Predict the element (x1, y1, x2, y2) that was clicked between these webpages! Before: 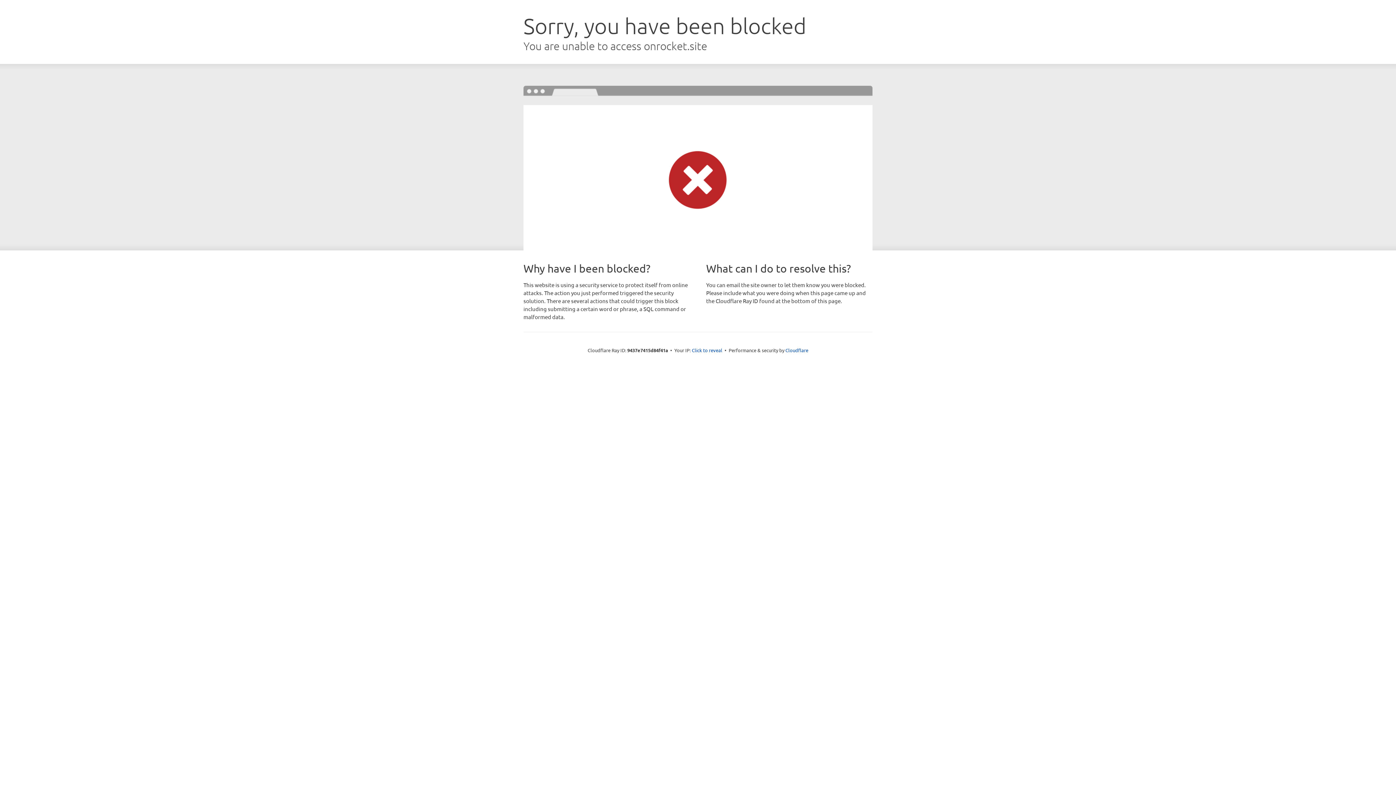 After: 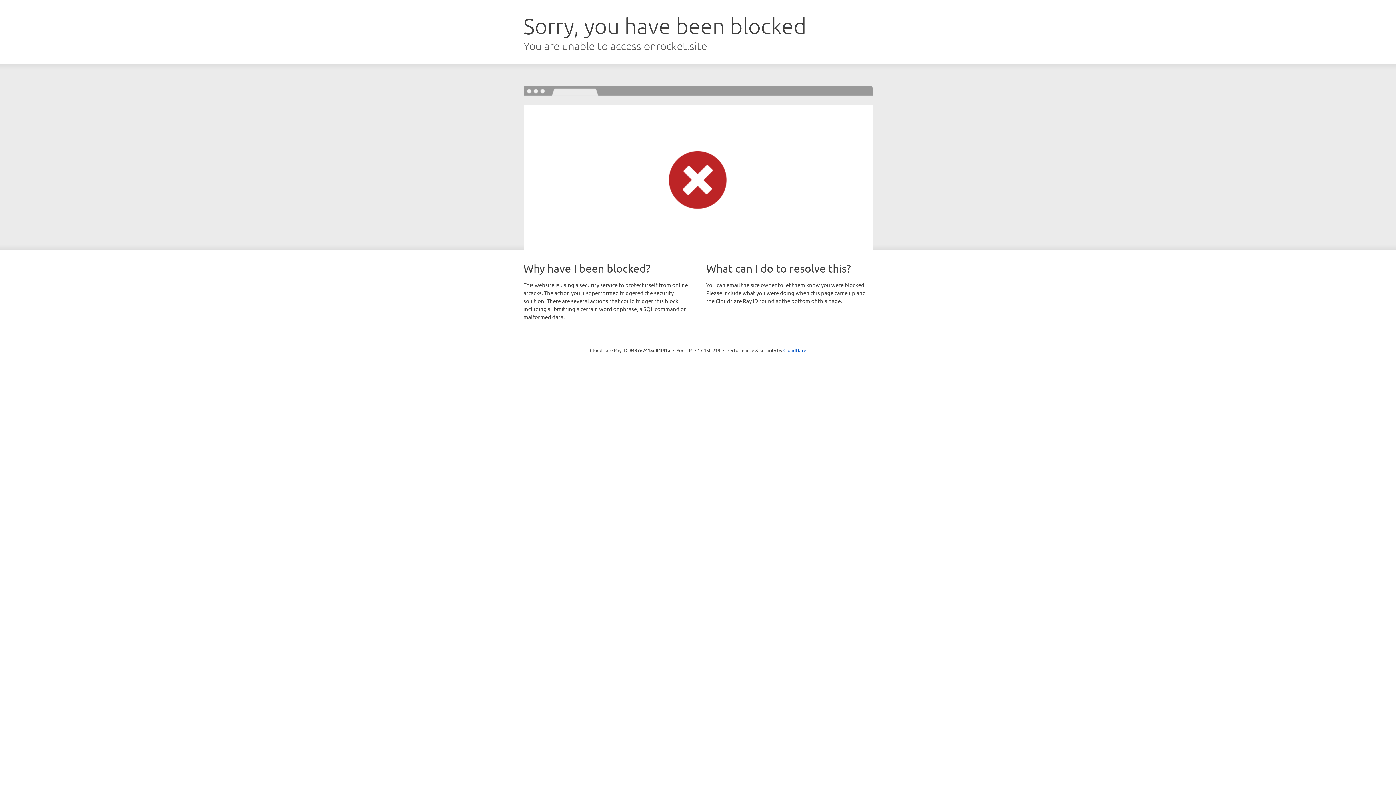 Action: bbox: (692, 346, 722, 353) label: Click to reveal